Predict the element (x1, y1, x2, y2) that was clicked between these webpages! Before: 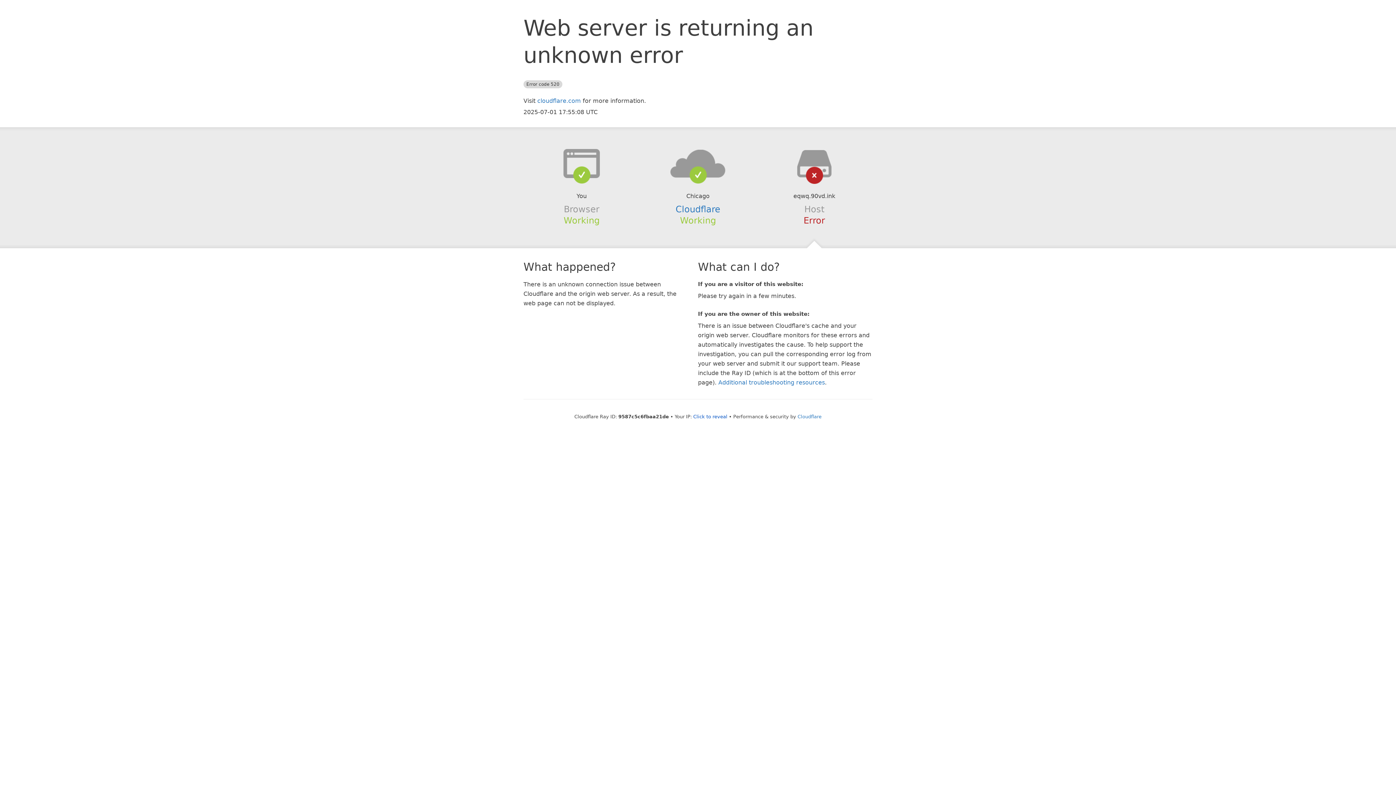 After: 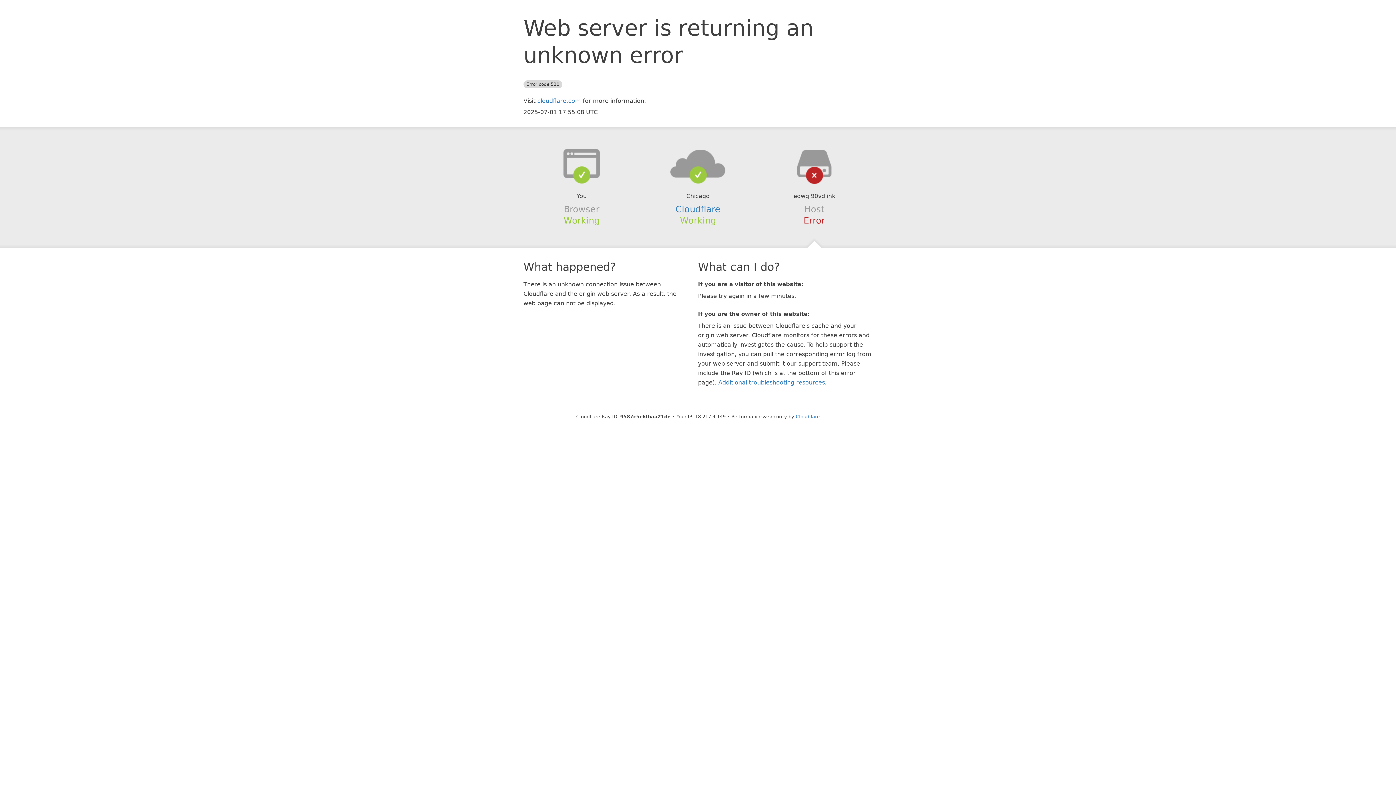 Action: bbox: (693, 414, 727, 419) label: Click to reveal